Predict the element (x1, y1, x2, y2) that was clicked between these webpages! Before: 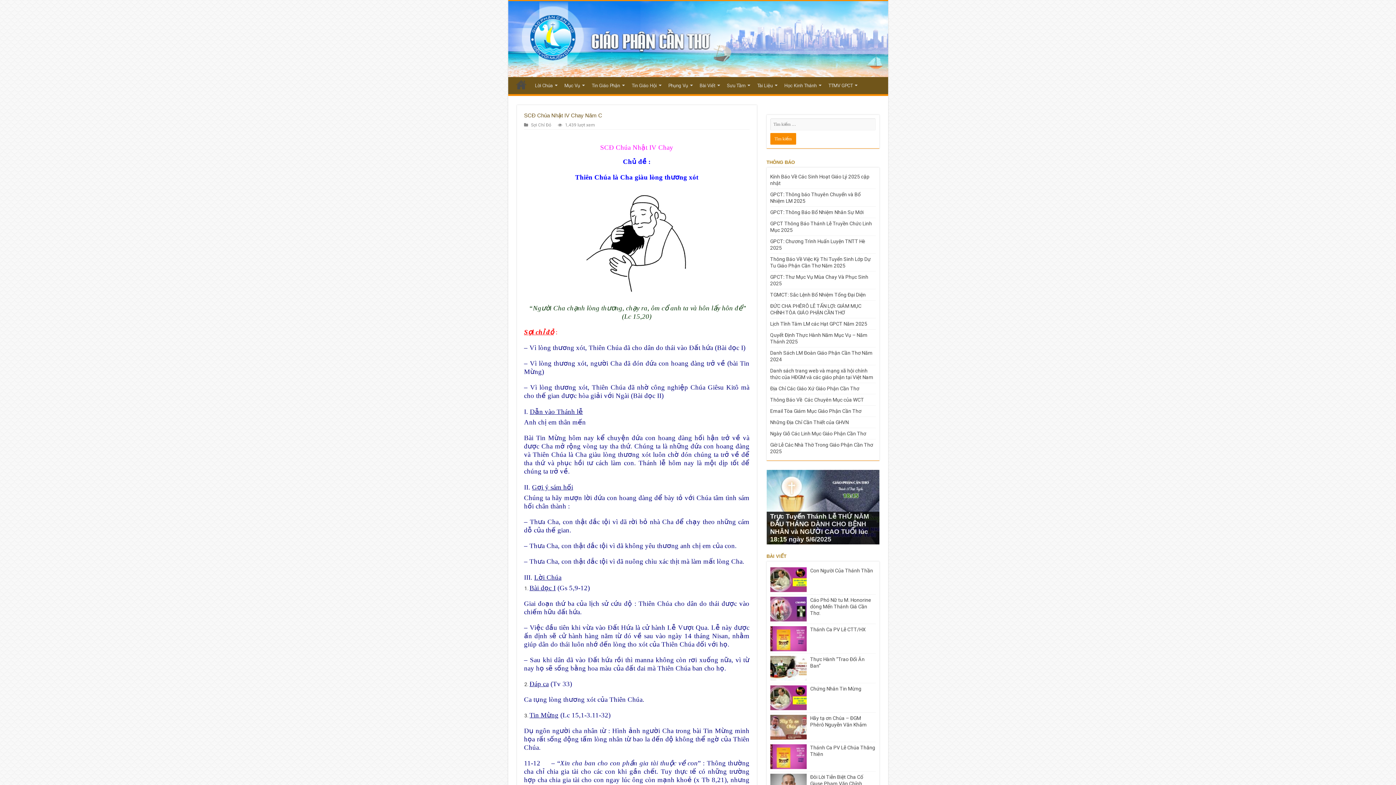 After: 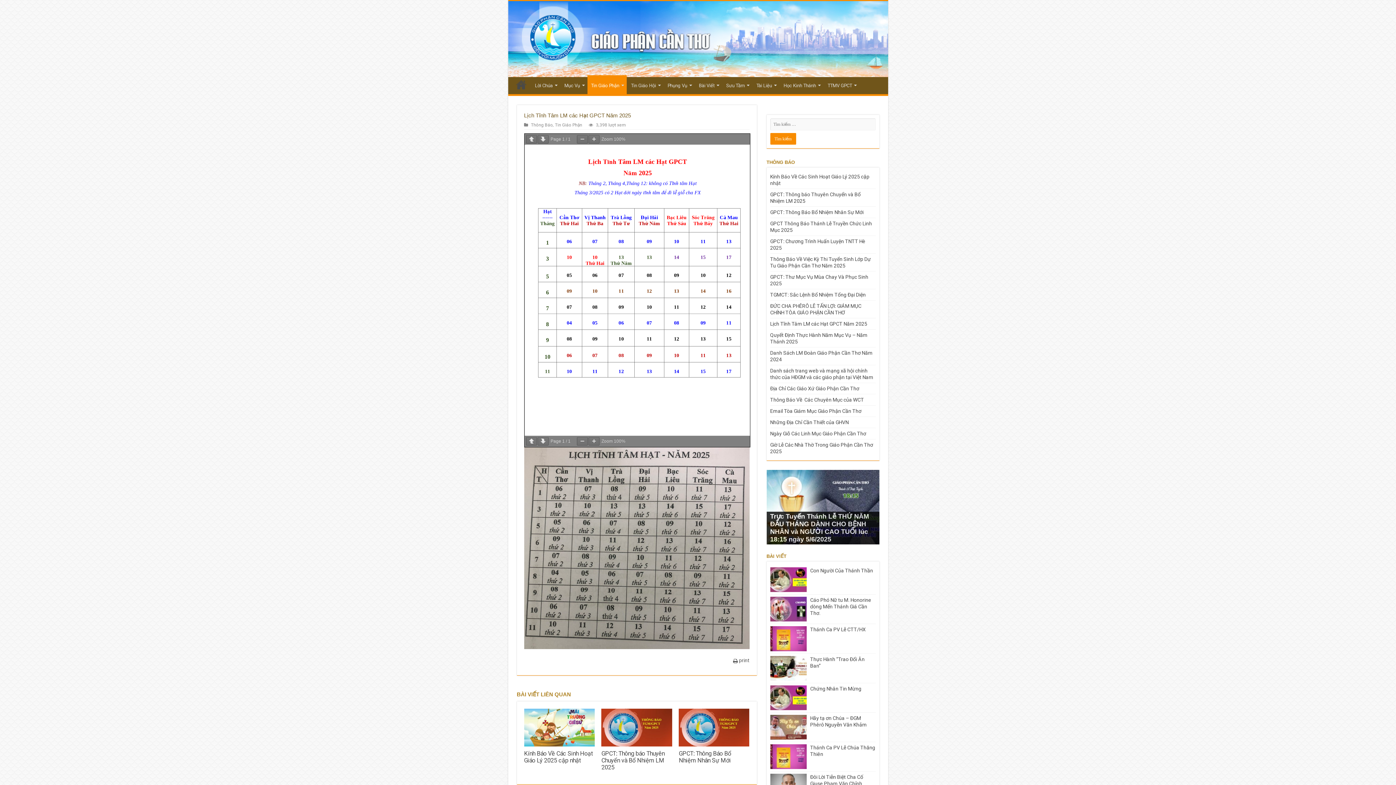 Action: bbox: (770, 321, 867, 326) label: Lịch Tĩnh Tâm LM các Hạt GPCT Năm 2025